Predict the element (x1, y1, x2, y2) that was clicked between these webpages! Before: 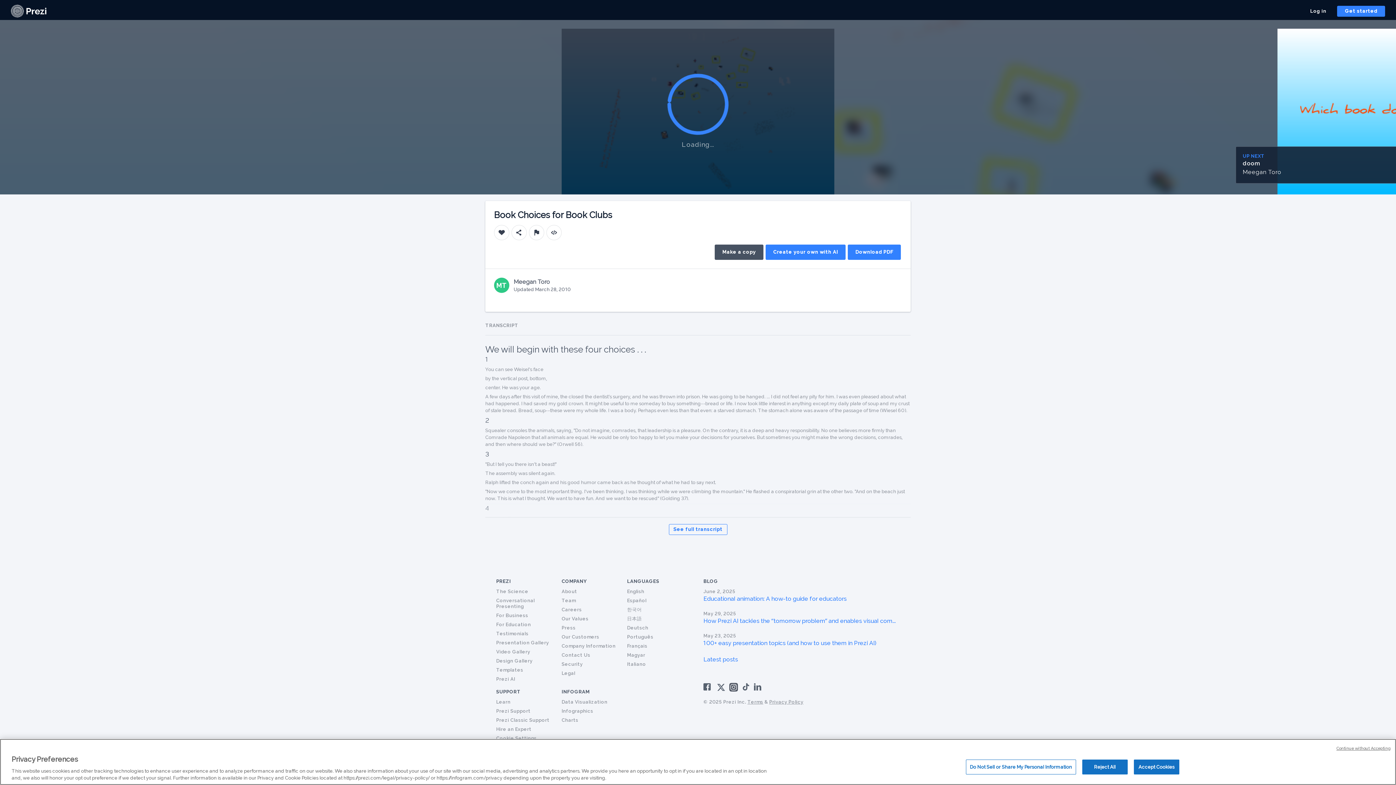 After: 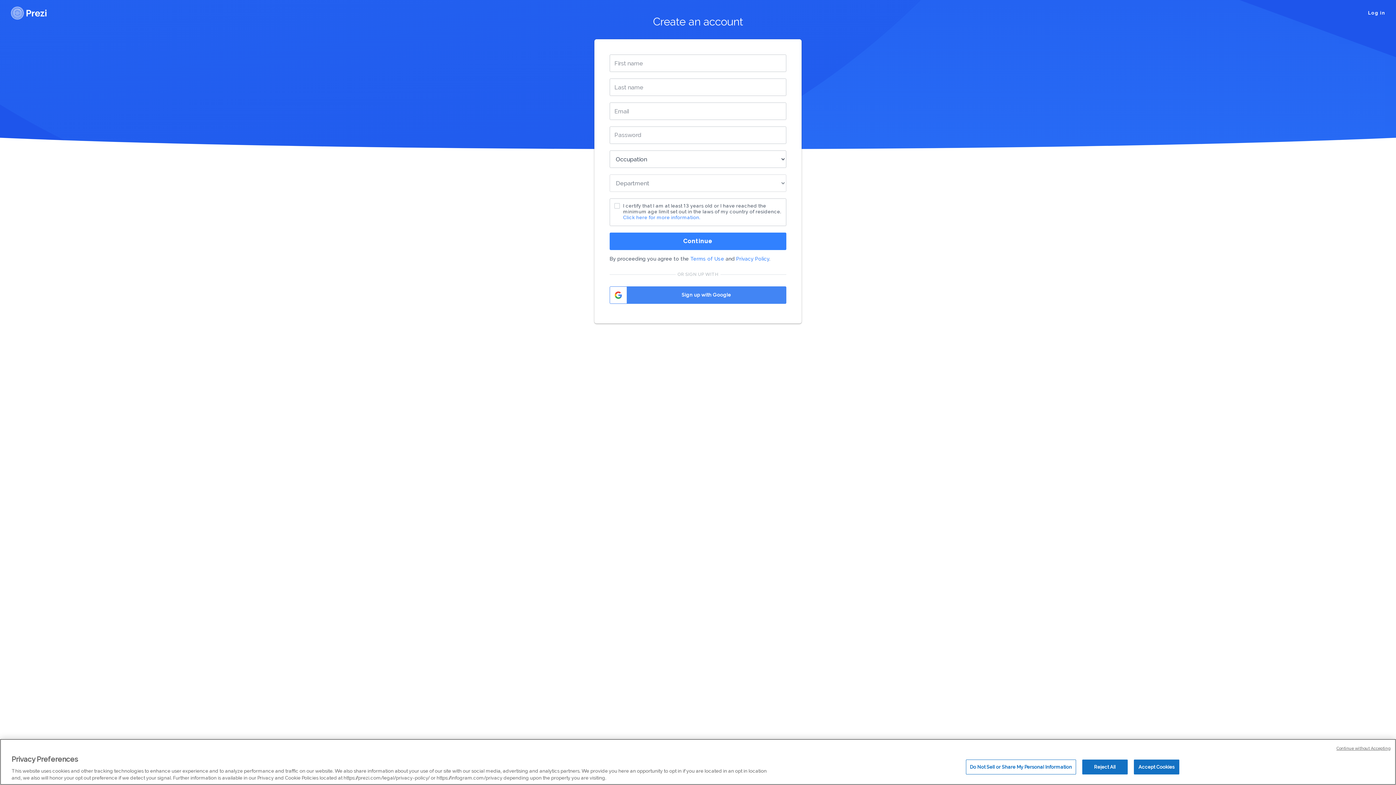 Action: bbox: (494, 225, 509, 240)